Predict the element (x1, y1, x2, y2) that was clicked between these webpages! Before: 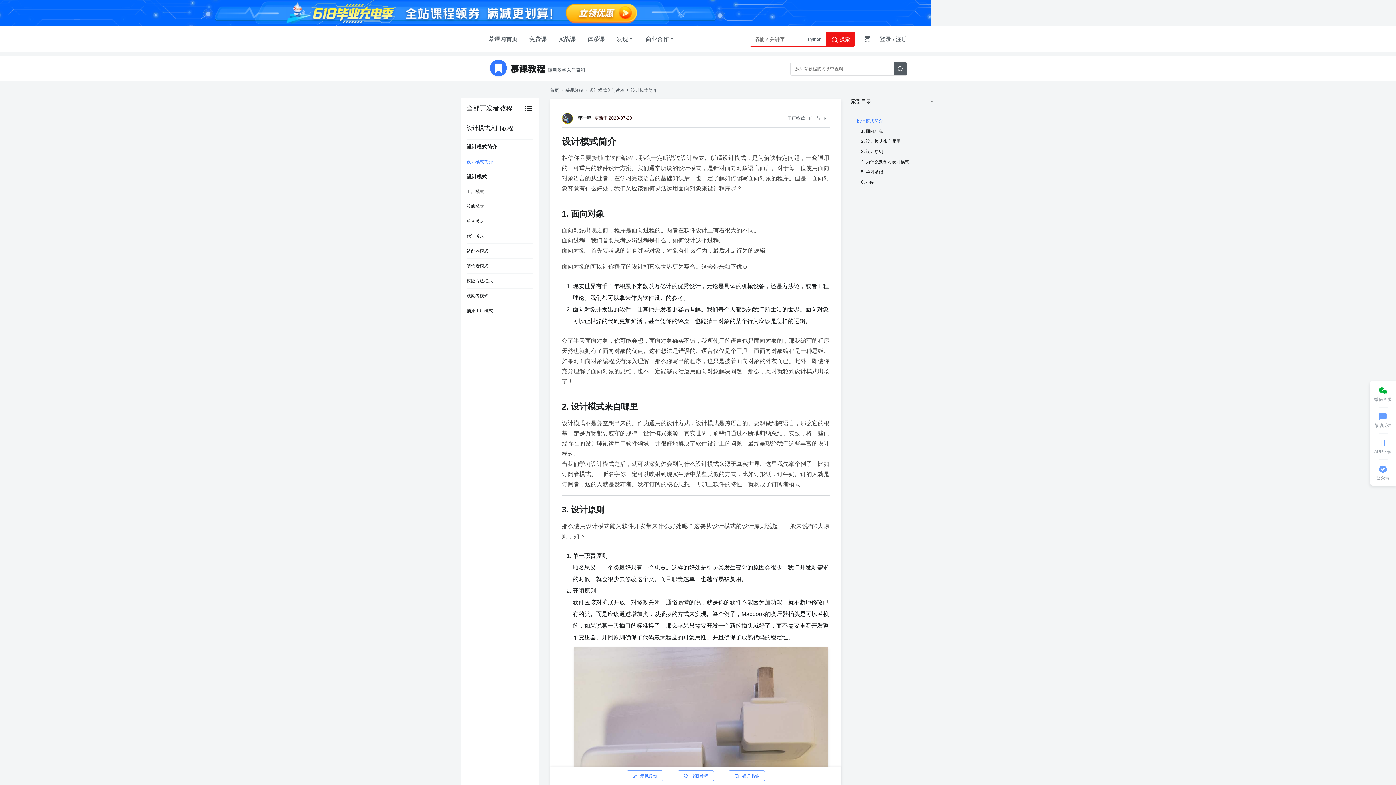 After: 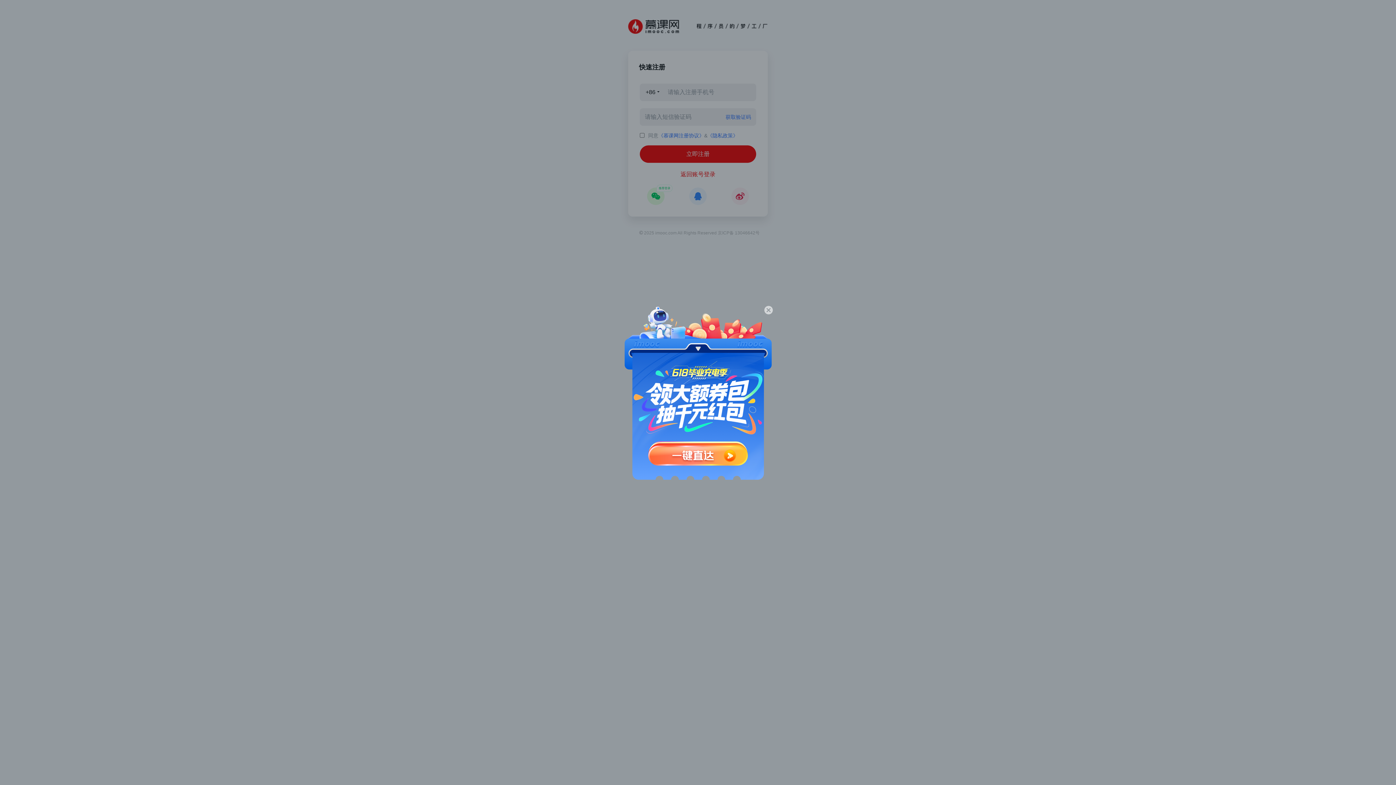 Action: label: 注册 bbox: (896, 36, 907, 42)